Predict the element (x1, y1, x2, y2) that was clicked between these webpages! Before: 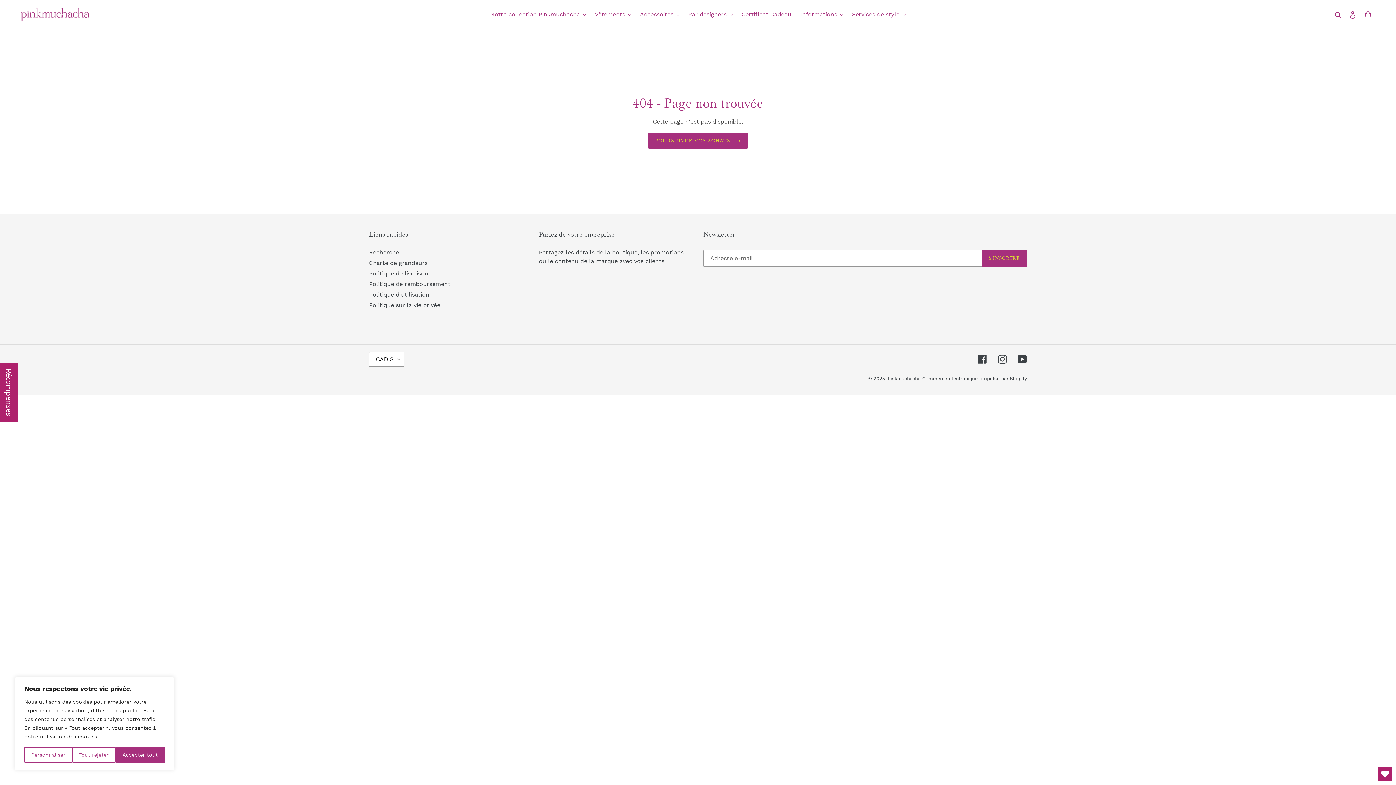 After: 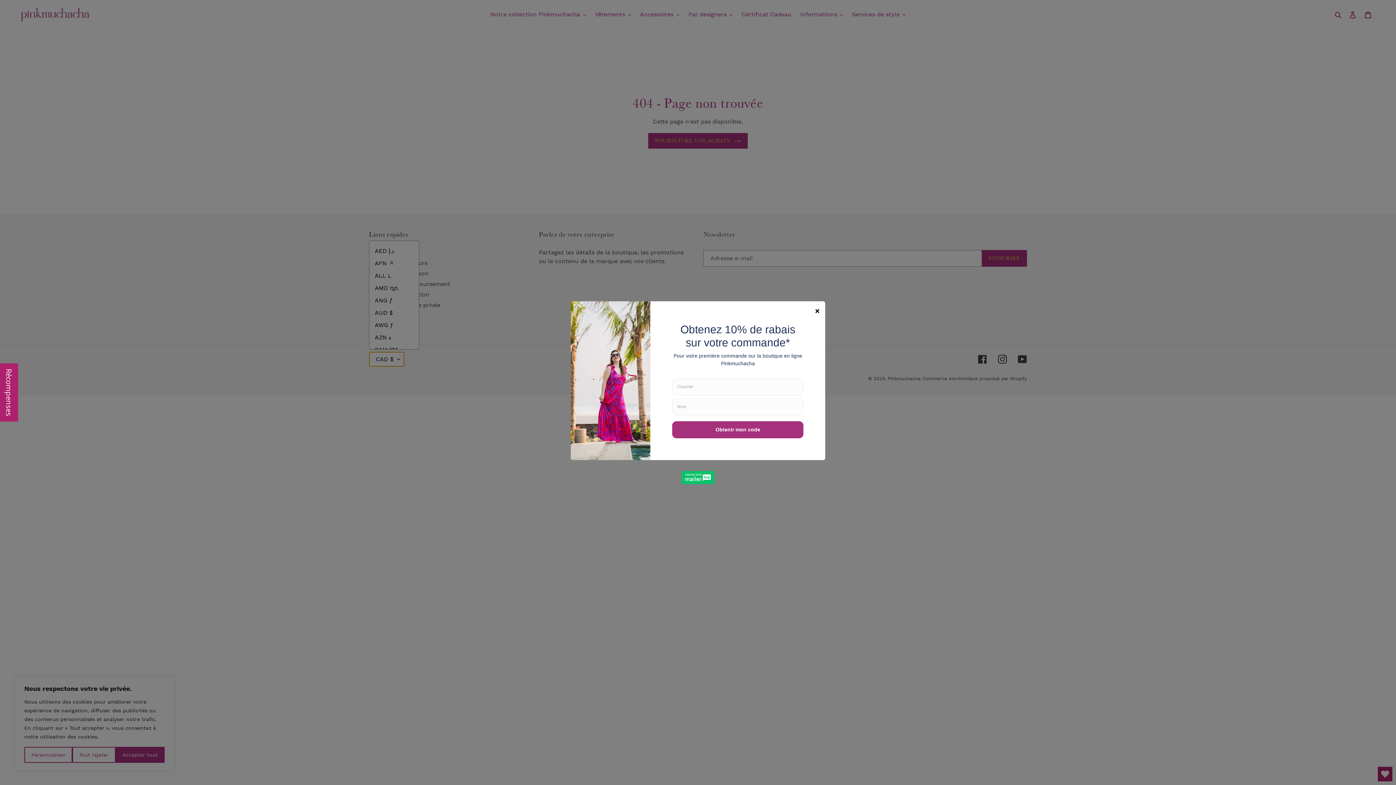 Action: bbox: (369, 351, 404, 366) label: CAD $